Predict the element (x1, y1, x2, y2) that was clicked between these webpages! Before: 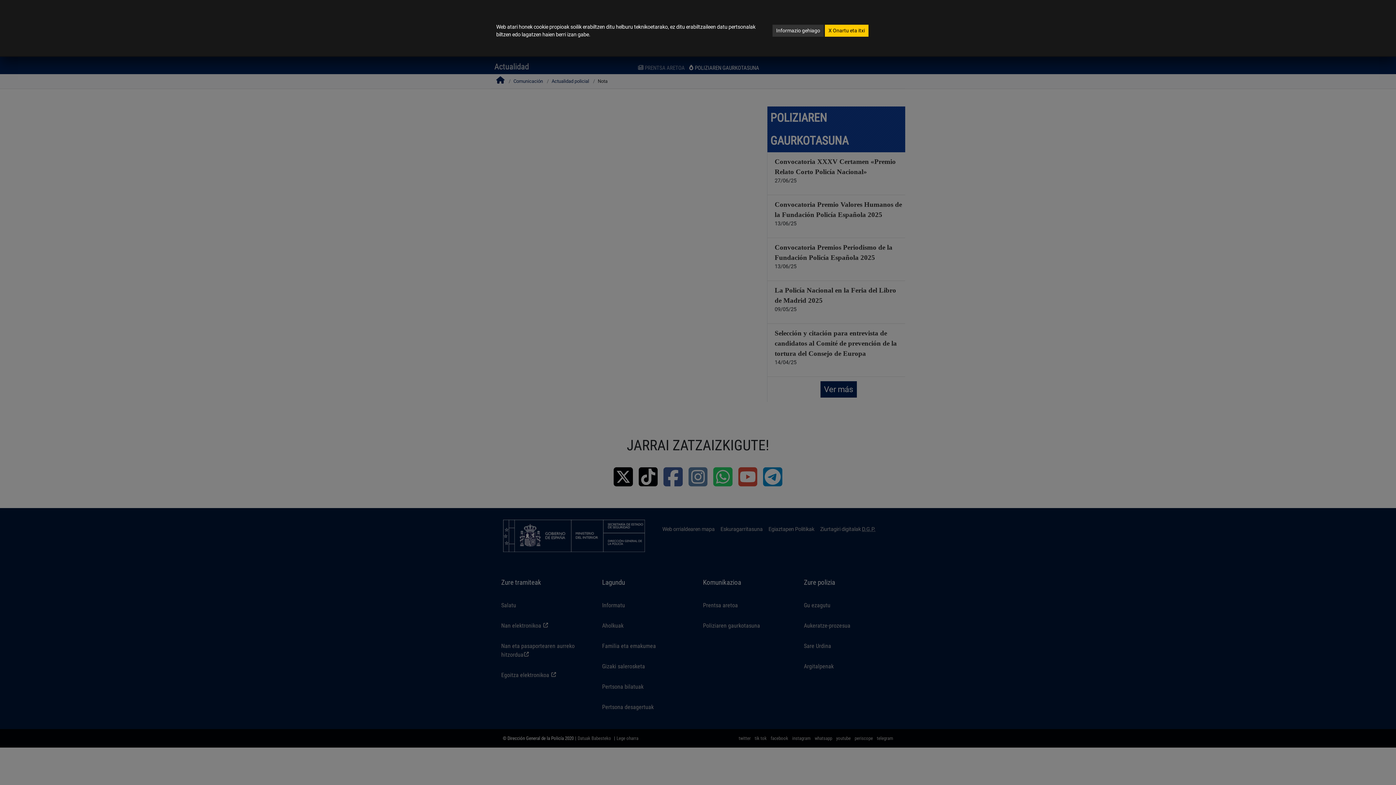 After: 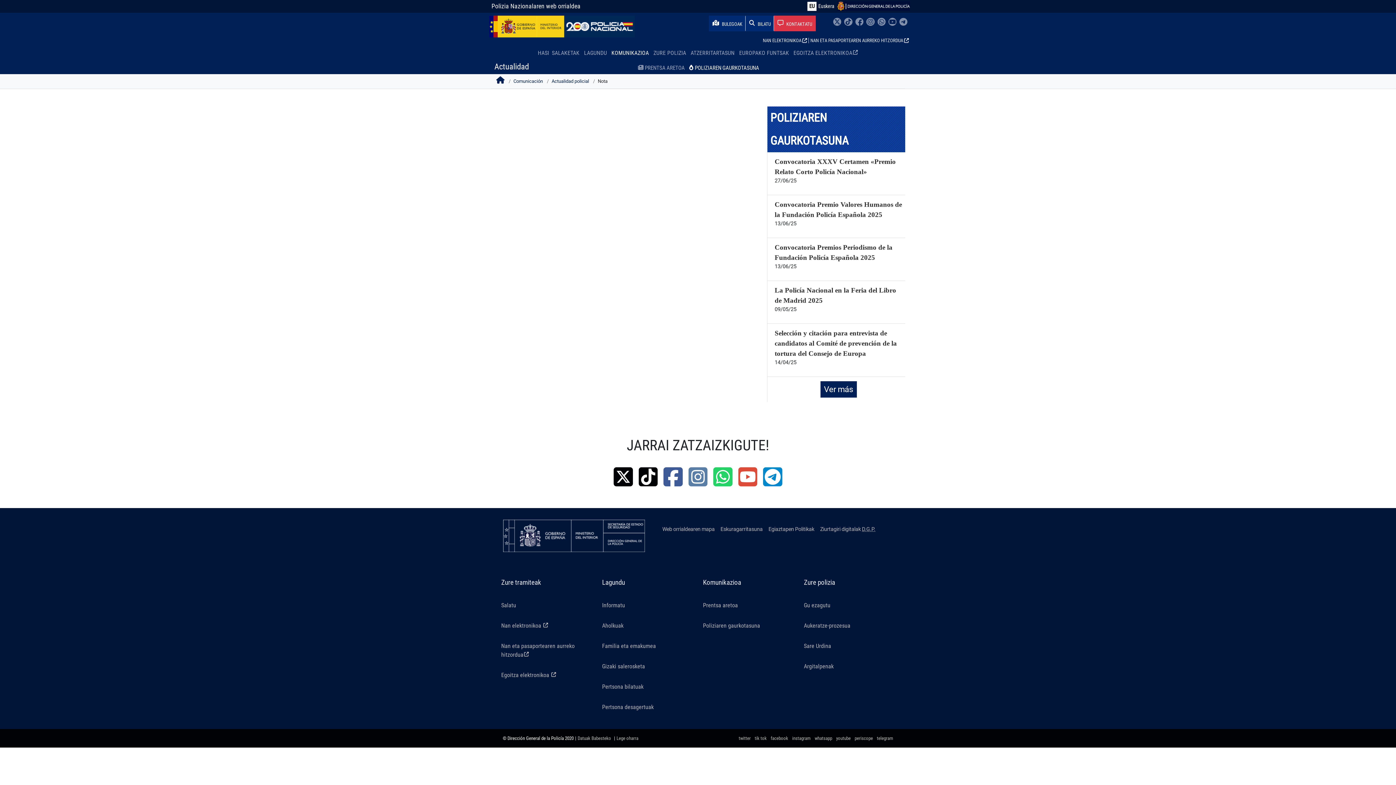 Action: label: X Onartu eta itxi bbox: (825, 24, 868, 36)